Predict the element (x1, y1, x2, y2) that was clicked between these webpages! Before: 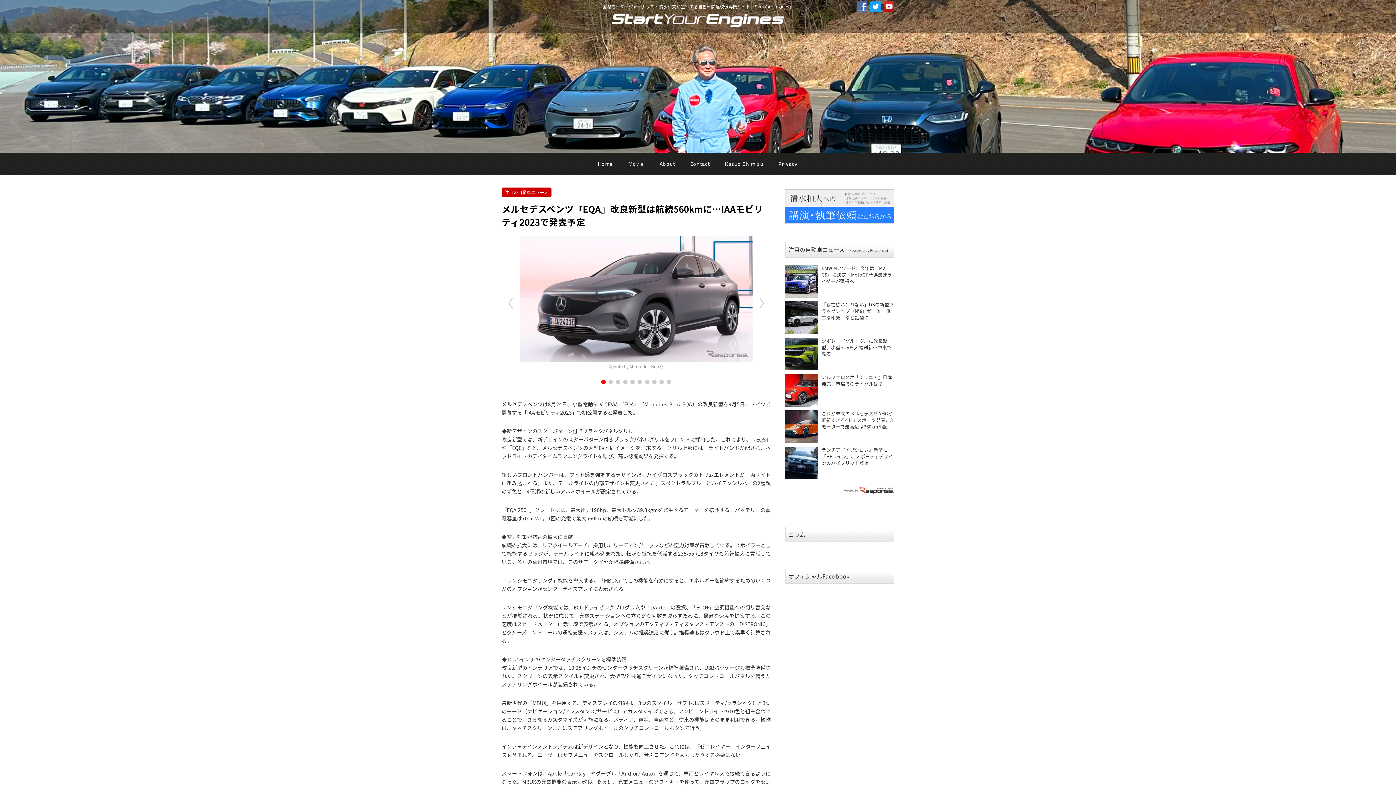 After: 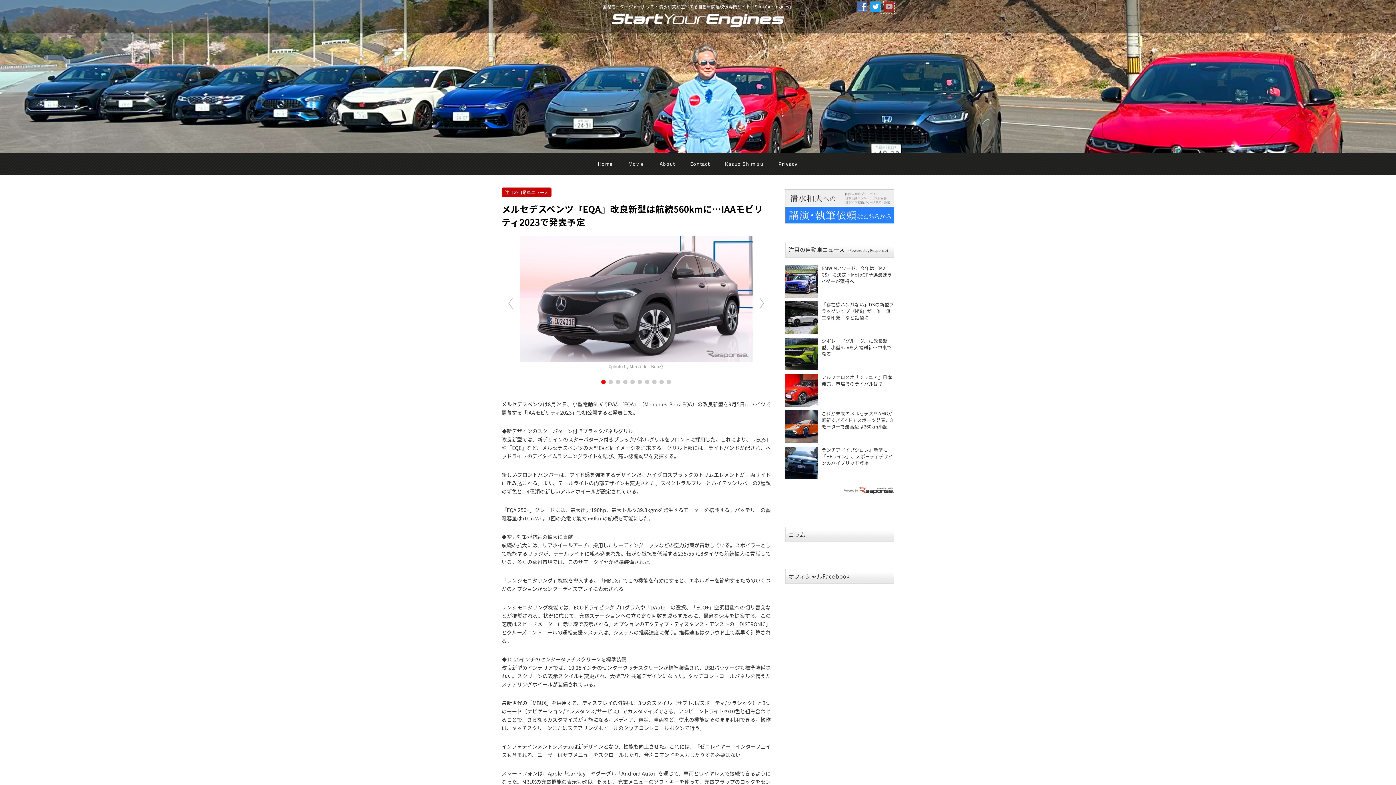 Action: bbox: (881, 6, 894, 13)